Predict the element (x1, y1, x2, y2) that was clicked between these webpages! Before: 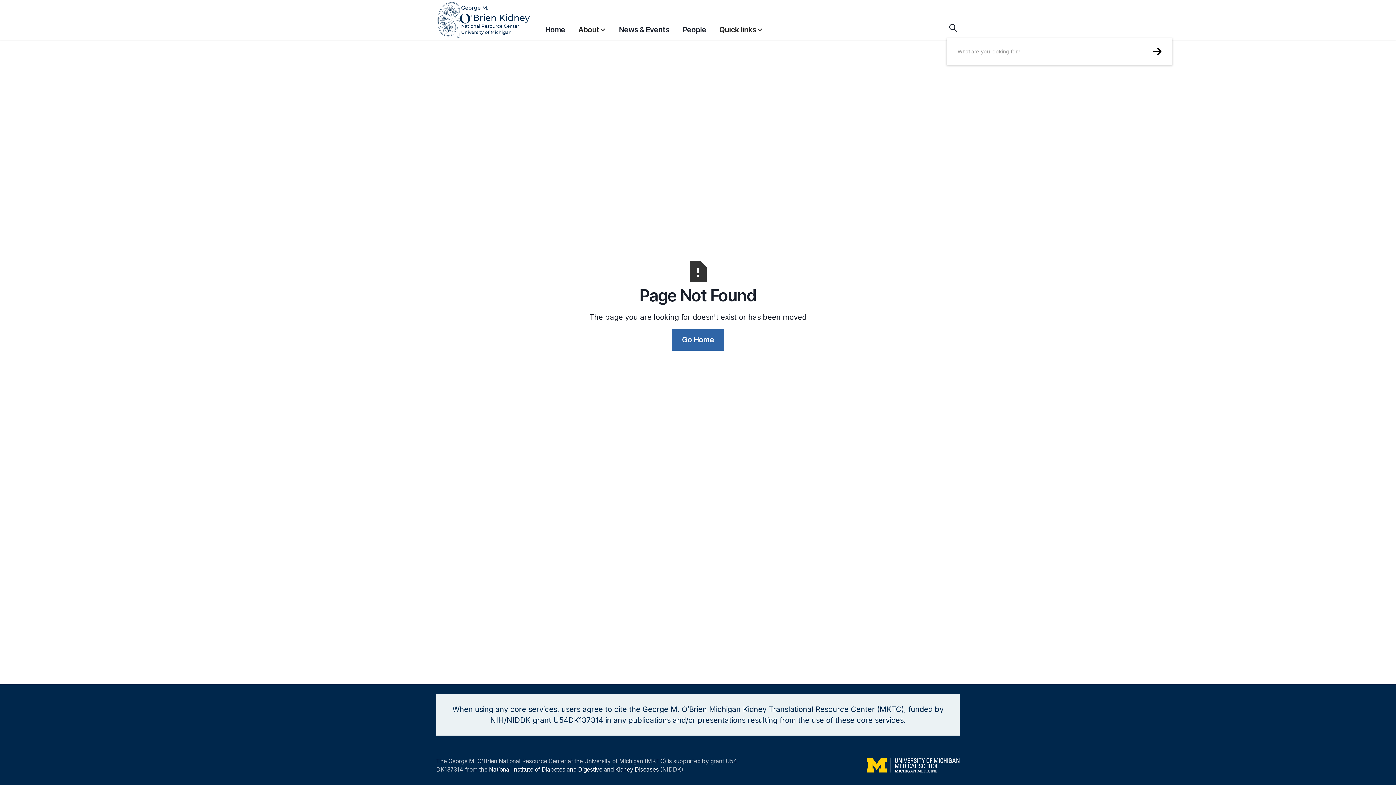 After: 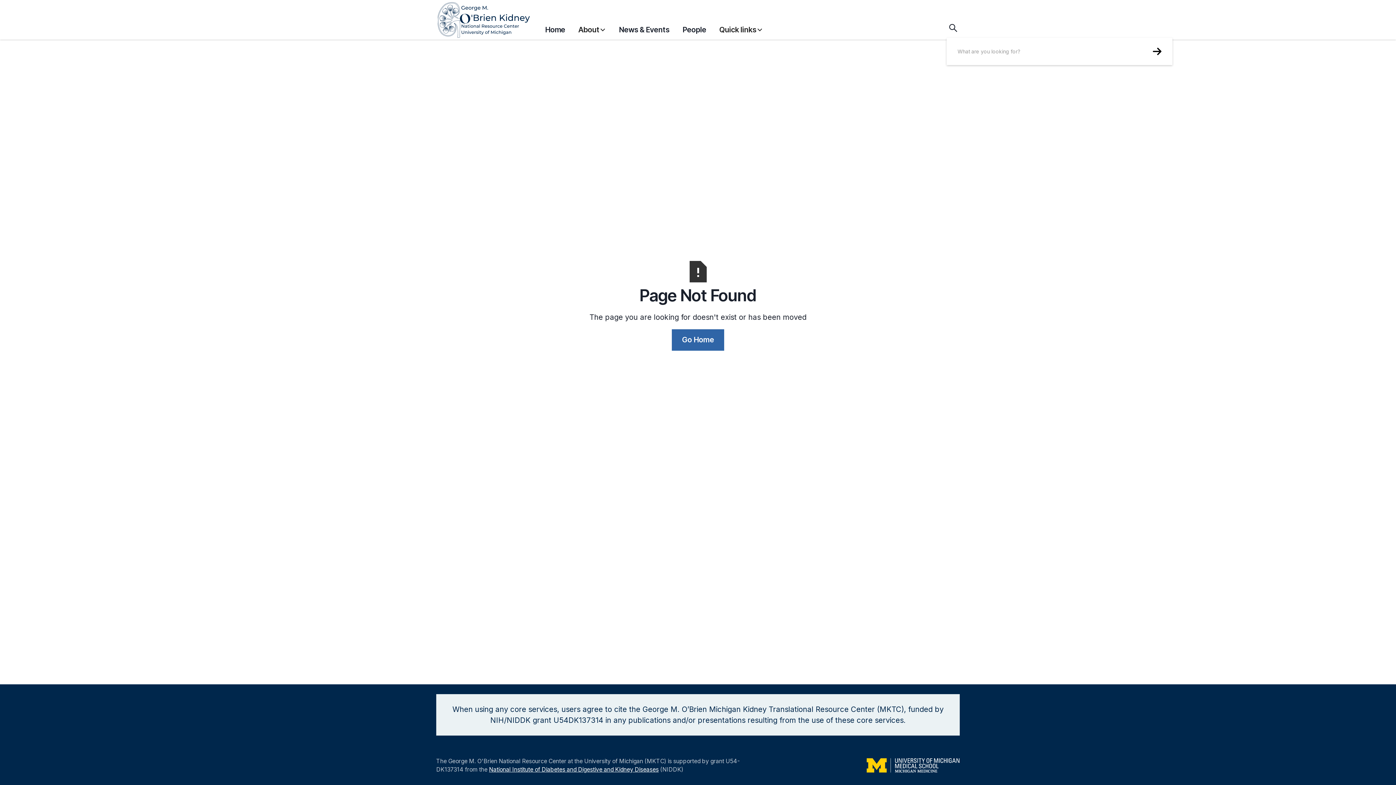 Action: label: National Institute of Diabetes and Digestive and Kidney Diseases bbox: (489, 766, 658, 776)